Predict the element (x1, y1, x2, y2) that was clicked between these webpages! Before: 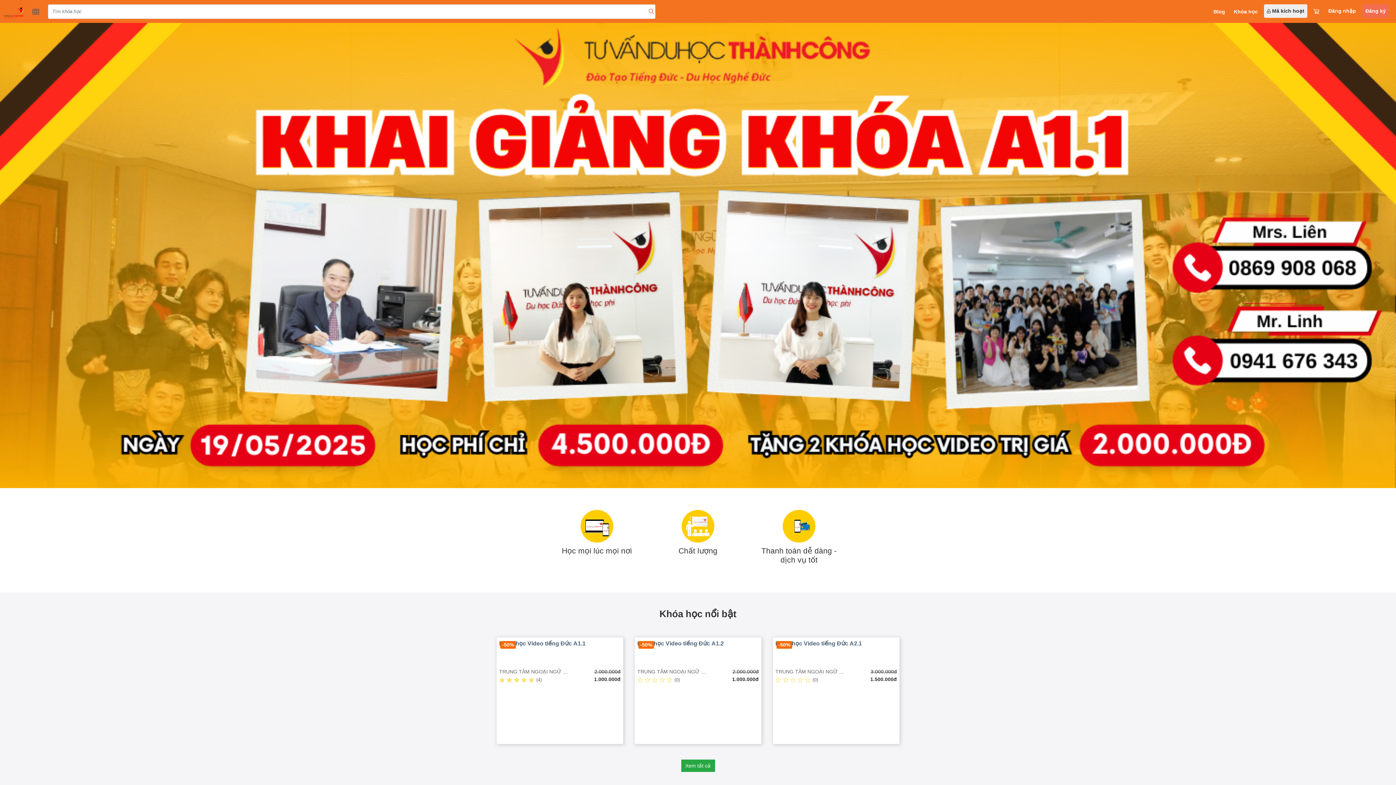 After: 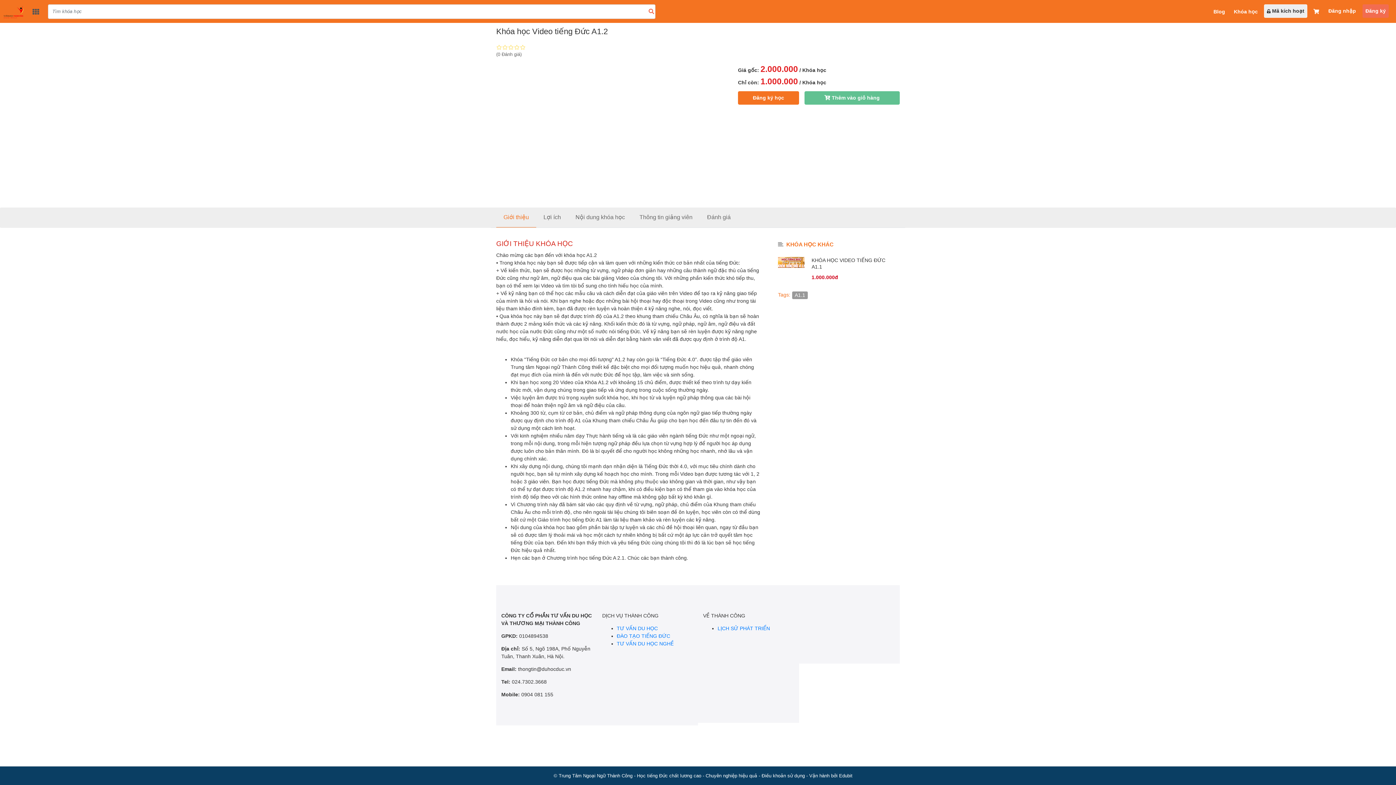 Action: bbox: (637, 640, 724, 647) label: Khóa học Video tiếng Đức A1.2